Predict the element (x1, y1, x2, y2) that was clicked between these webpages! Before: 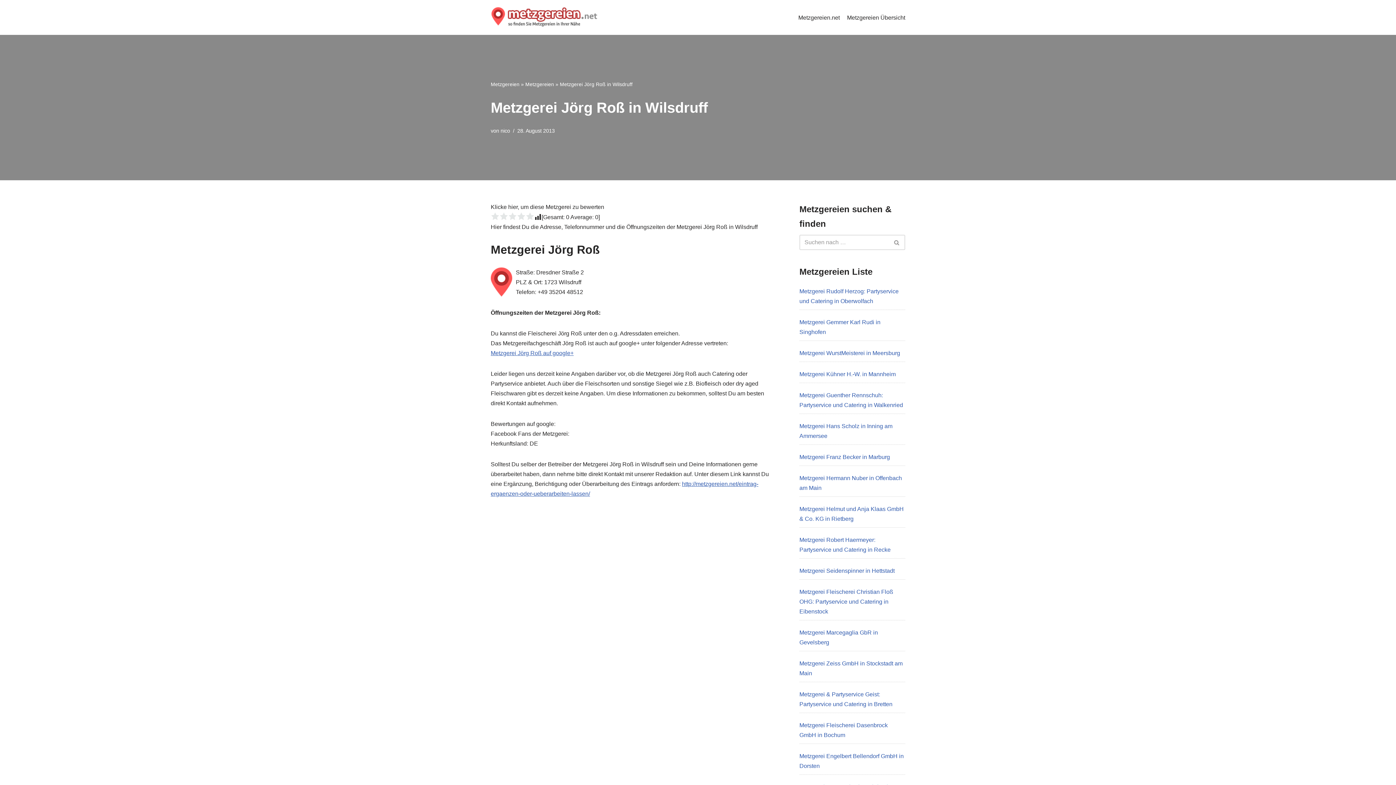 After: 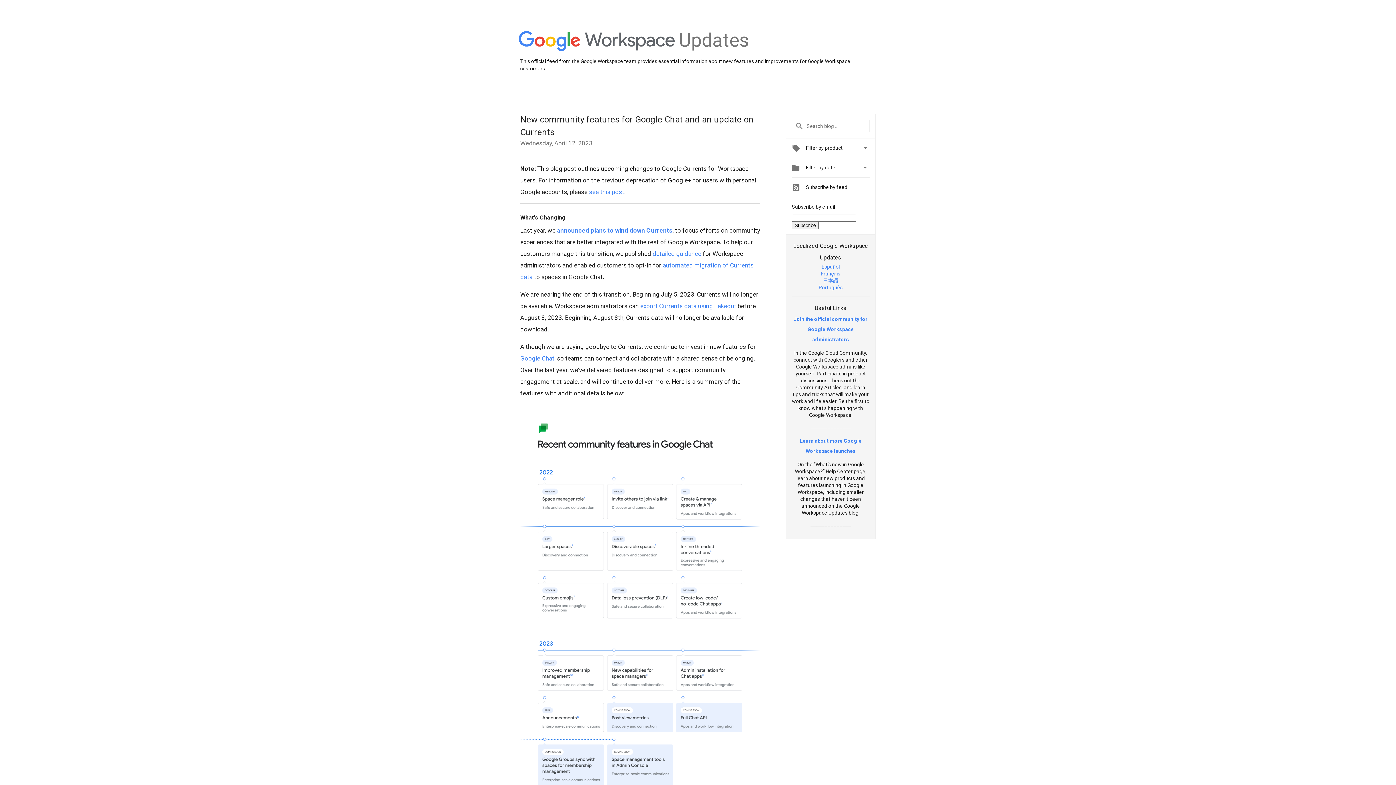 Action: bbox: (490, 350, 573, 356) label: Metzgerei Jörg Roß auf google+